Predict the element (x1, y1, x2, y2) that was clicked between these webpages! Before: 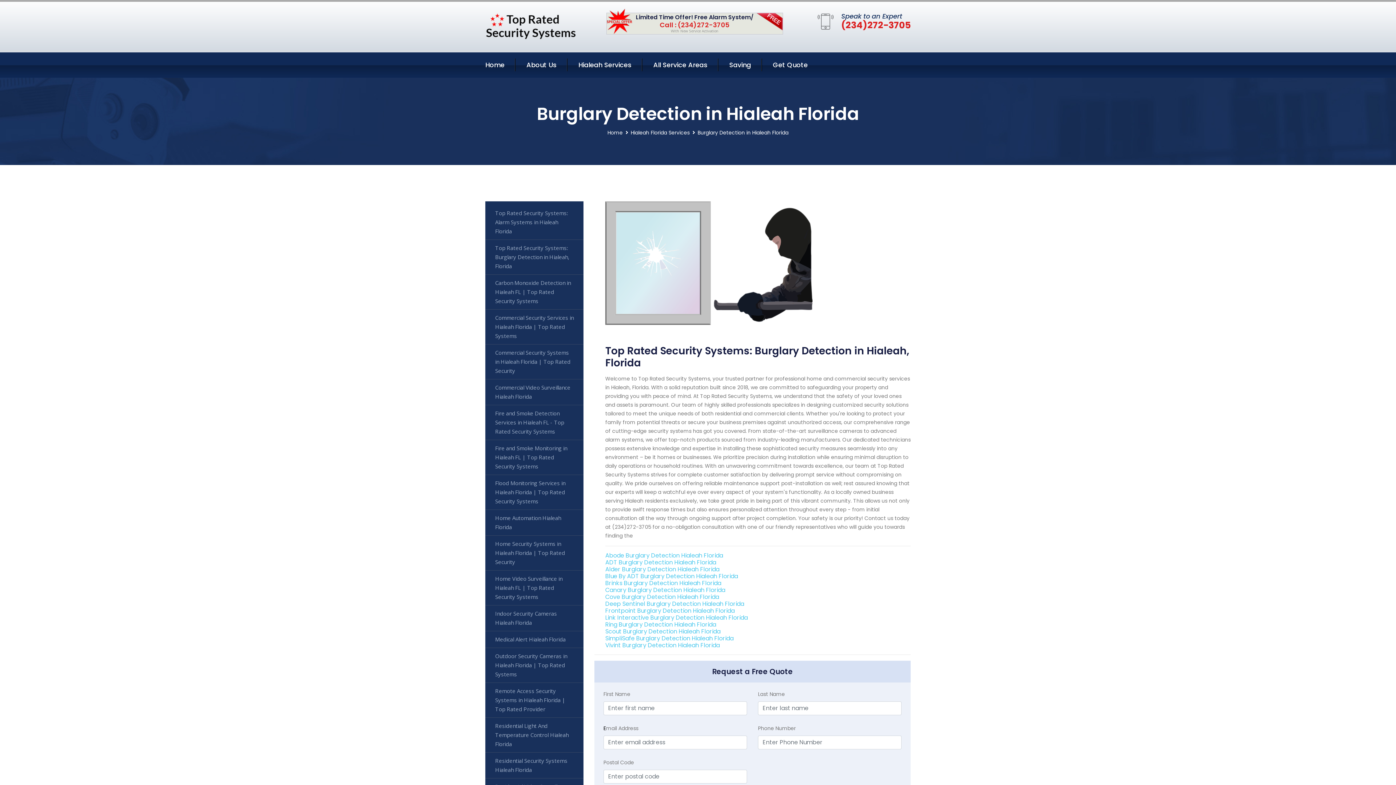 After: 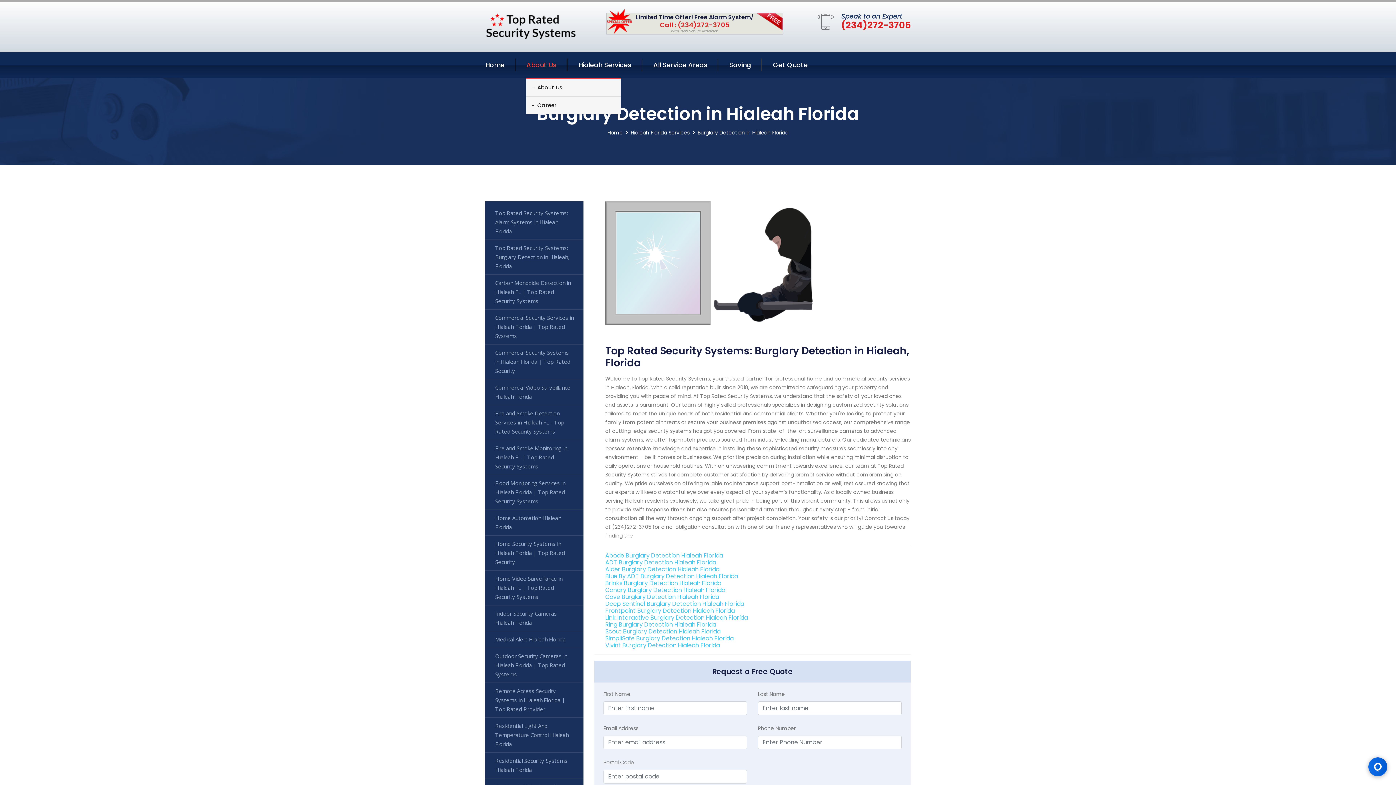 Action: label: About Us bbox: (526, 59, 556, 70)